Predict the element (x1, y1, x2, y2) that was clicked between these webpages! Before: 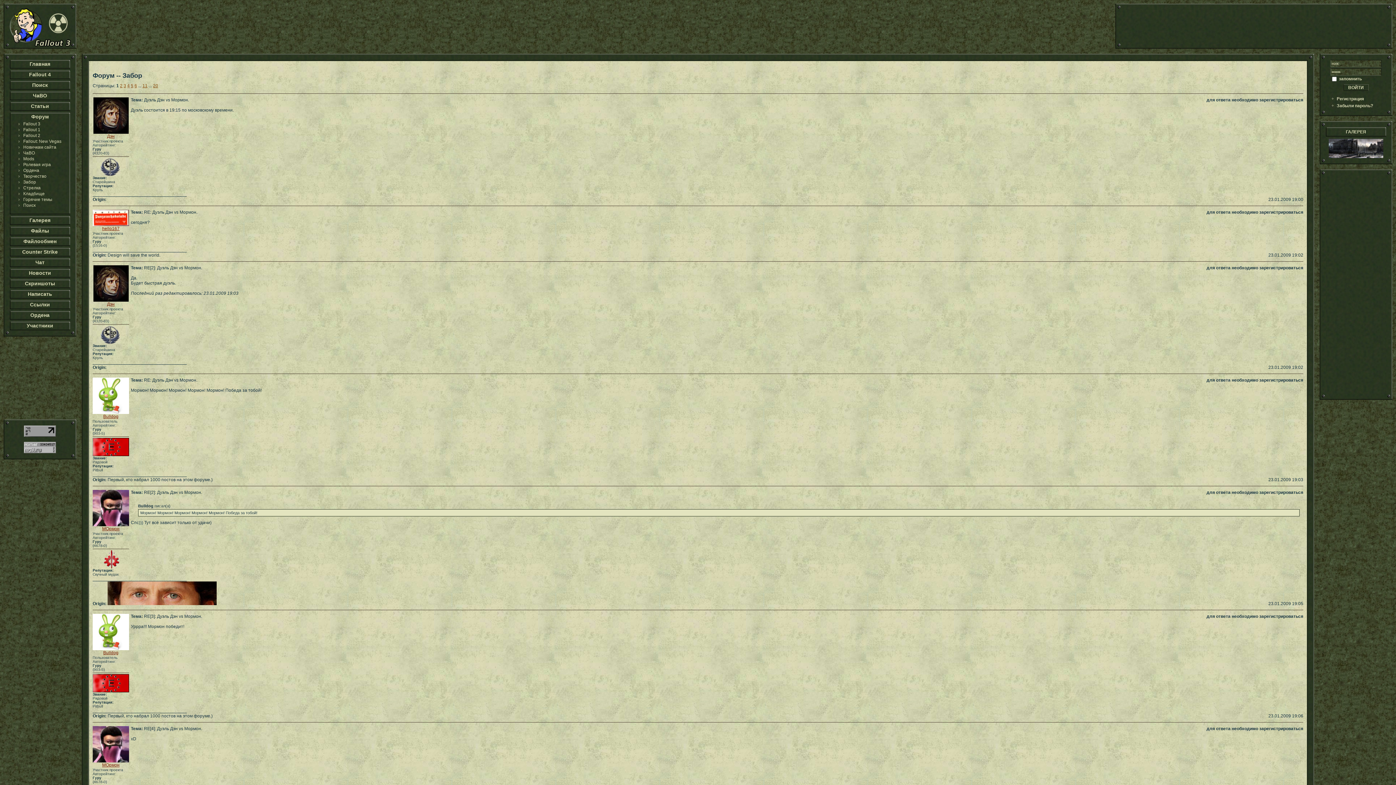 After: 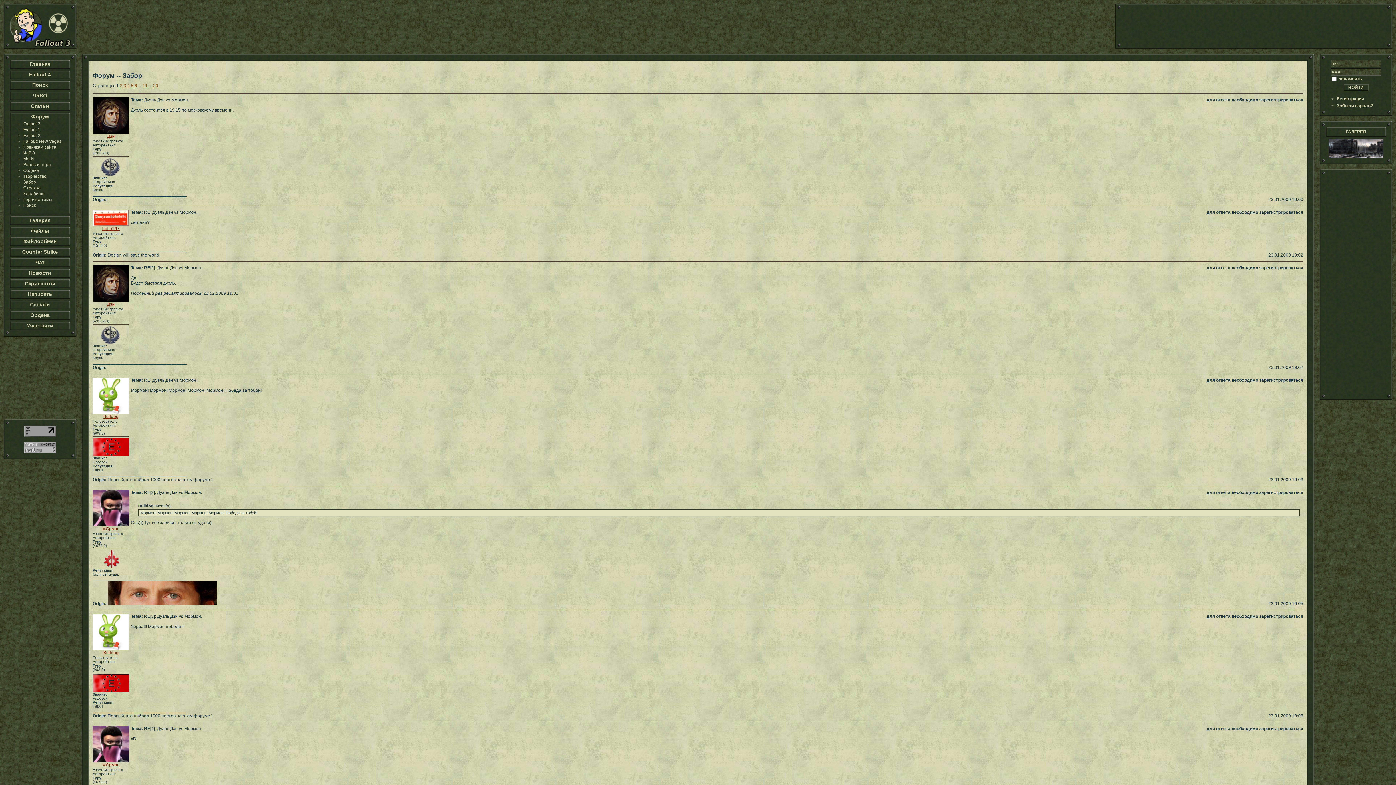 Action: bbox: (93, 297, 128, 302)